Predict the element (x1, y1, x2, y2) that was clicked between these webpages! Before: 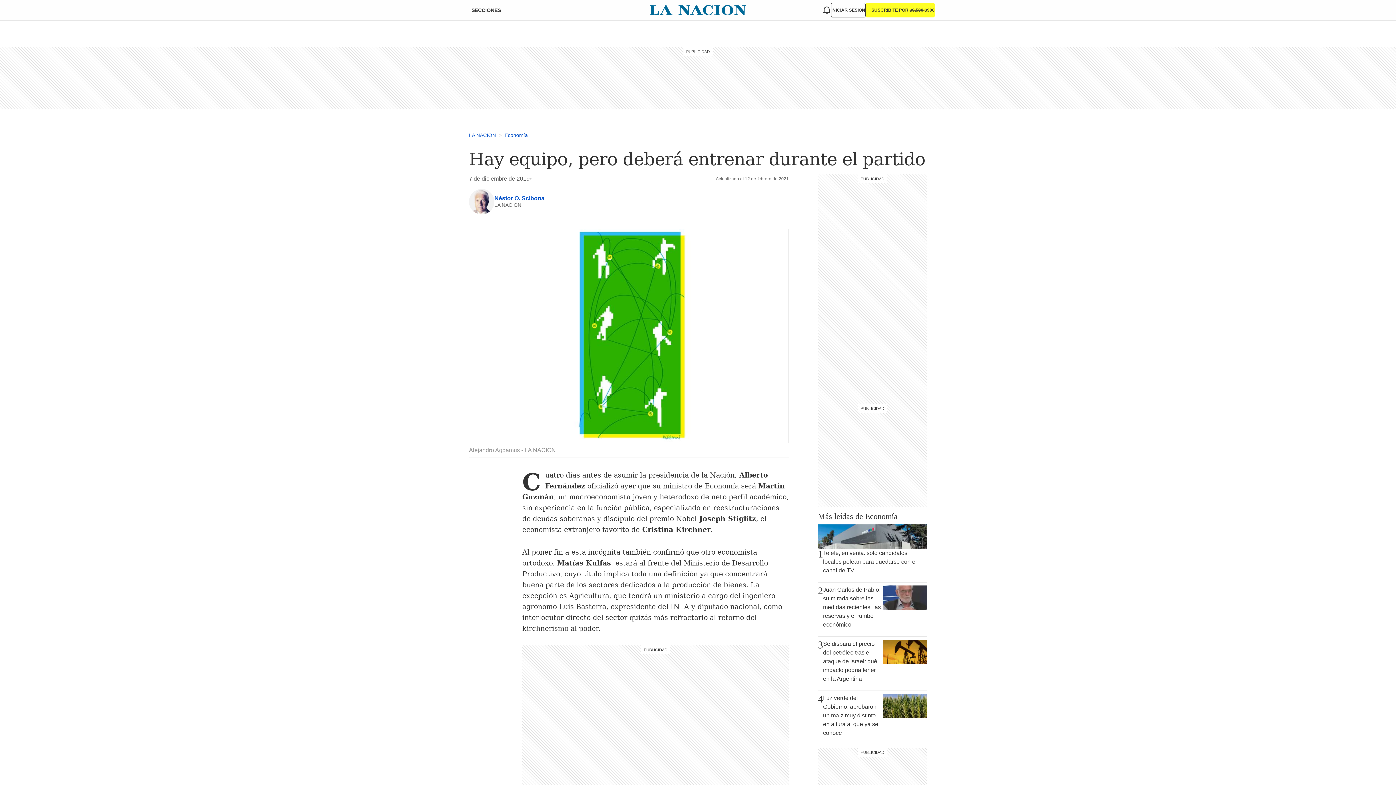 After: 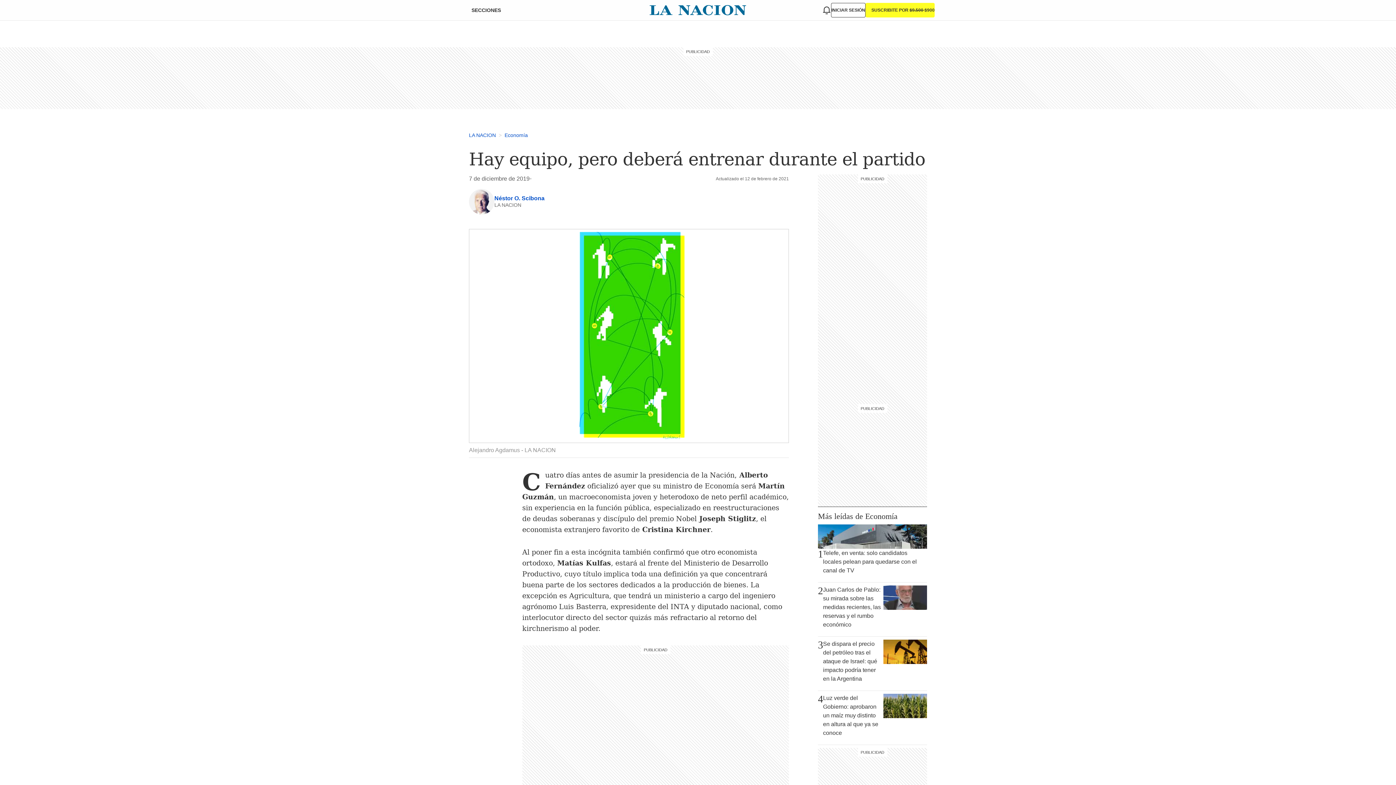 Action: bbox: (469, 229, 789, 458) label: Alejandro Agdamus - LA NACION